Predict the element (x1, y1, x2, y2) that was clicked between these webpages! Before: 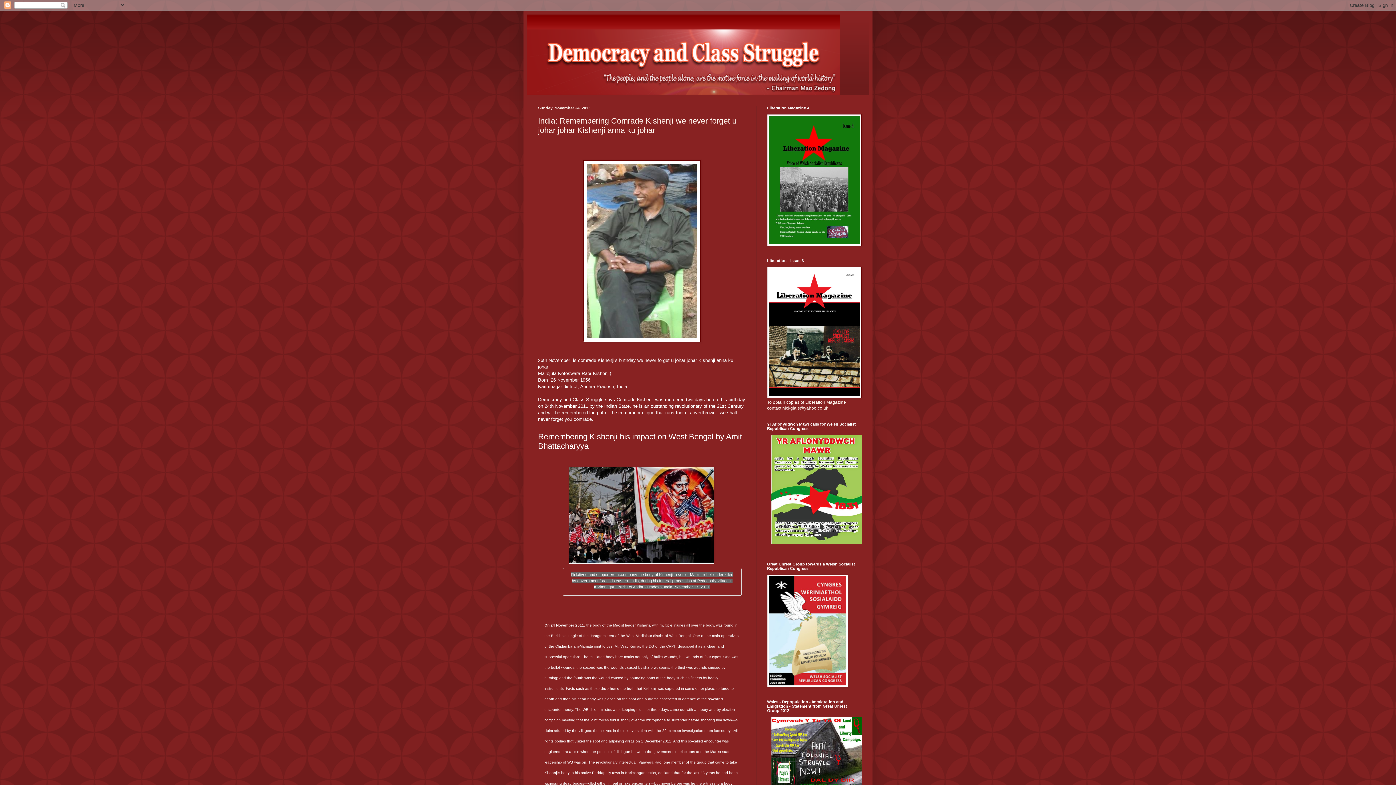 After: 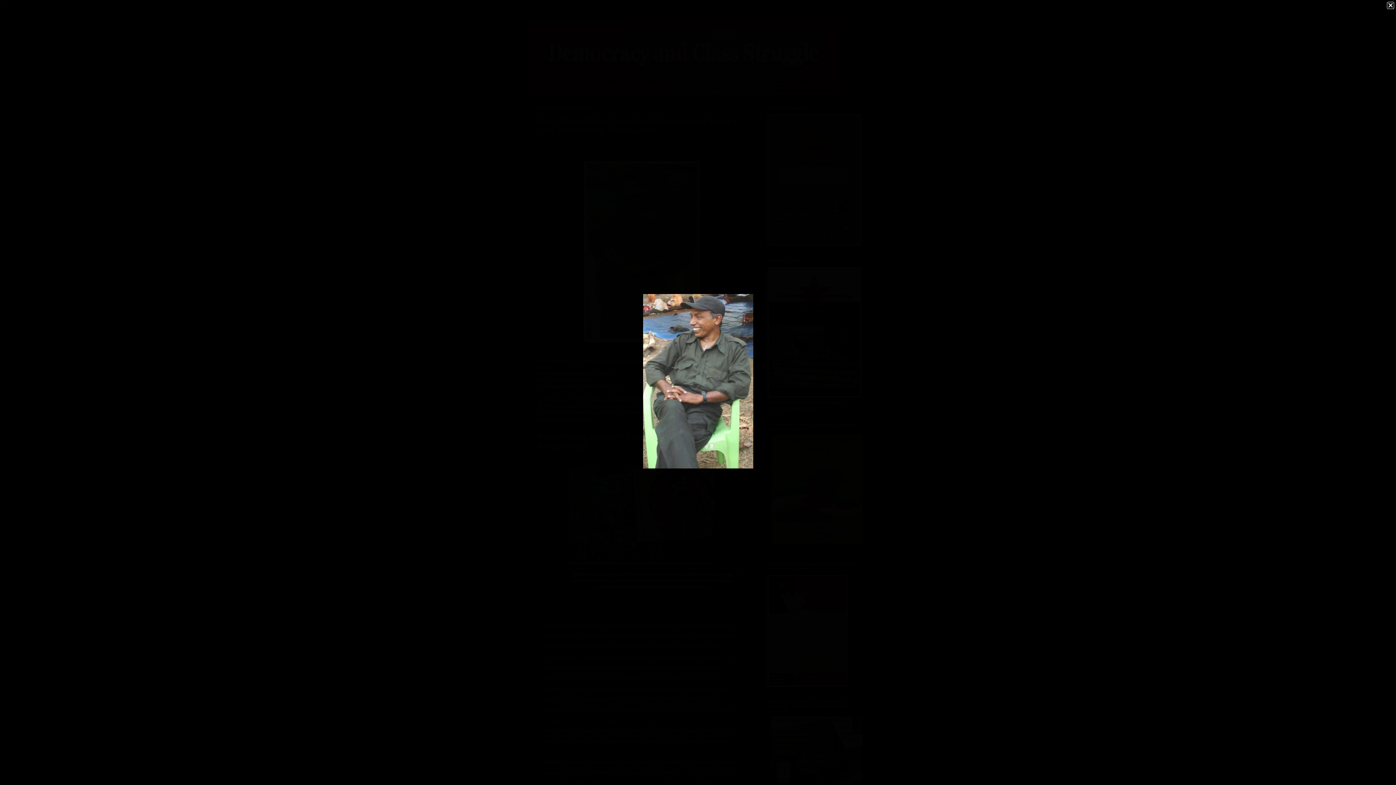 Action: bbox: (582, 338, 700, 343)